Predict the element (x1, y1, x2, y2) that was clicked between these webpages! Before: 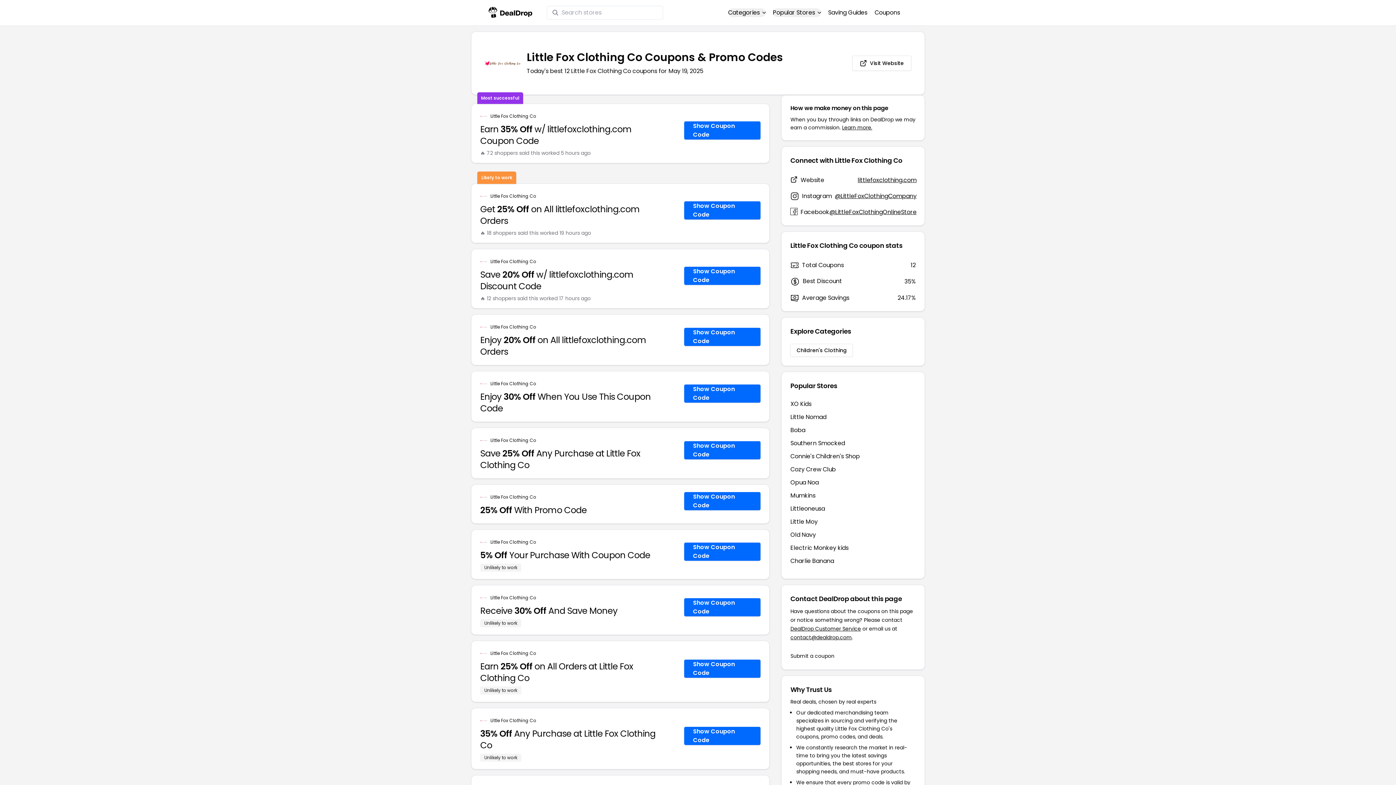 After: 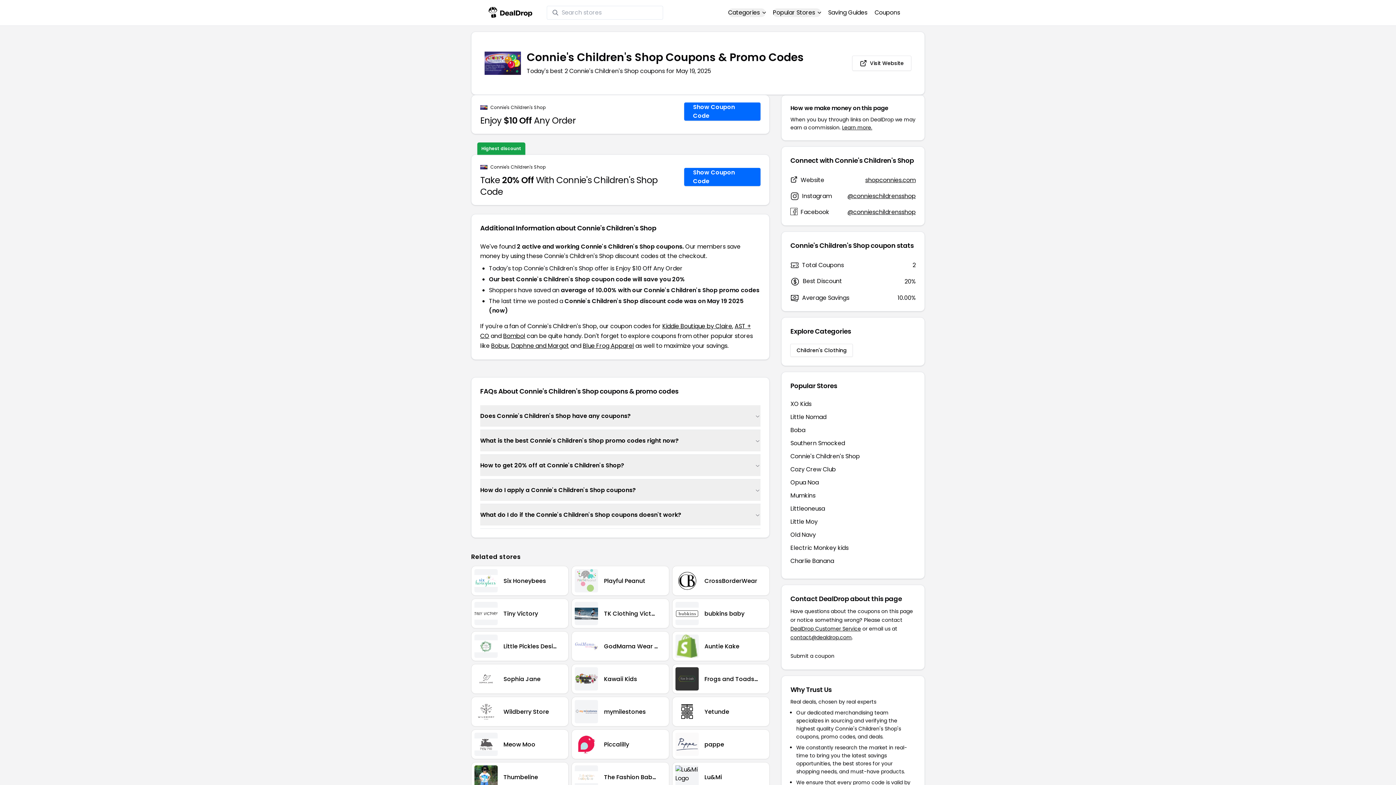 Action: bbox: (790, 452, 860, 460) label: Connie's Children's Shop